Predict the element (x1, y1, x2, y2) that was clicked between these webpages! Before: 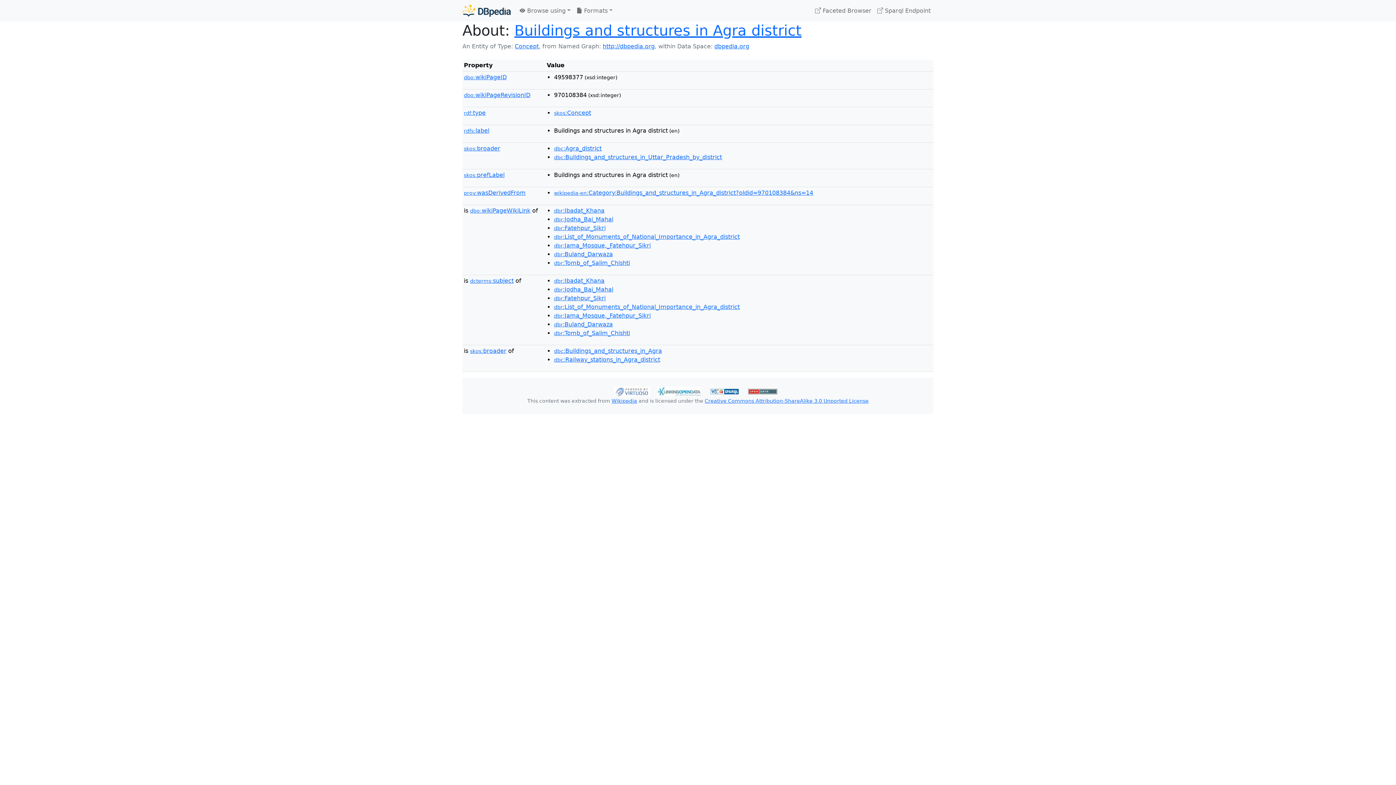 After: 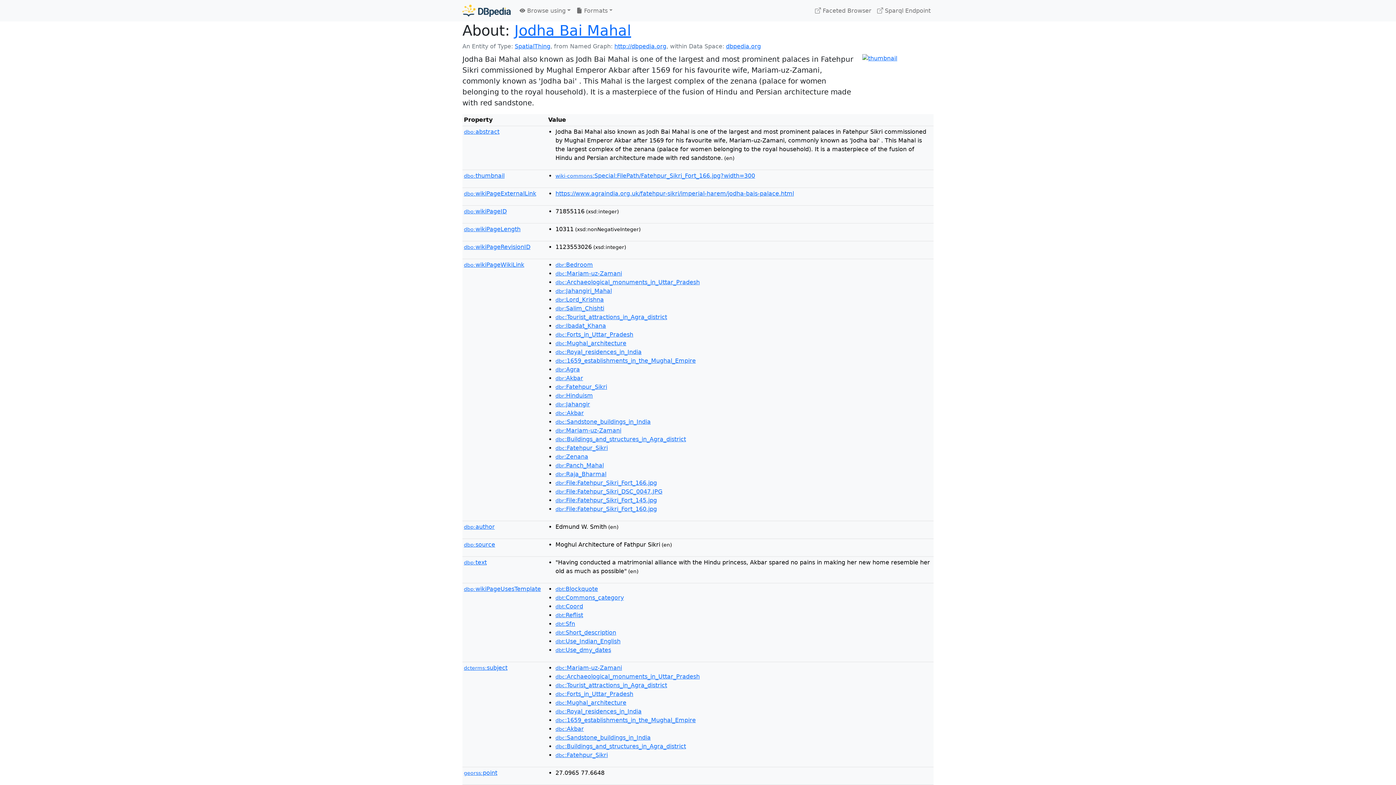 Action: bbox: (554, 286, 613, 293) label: dbr:Jodha_Bai_Mahal